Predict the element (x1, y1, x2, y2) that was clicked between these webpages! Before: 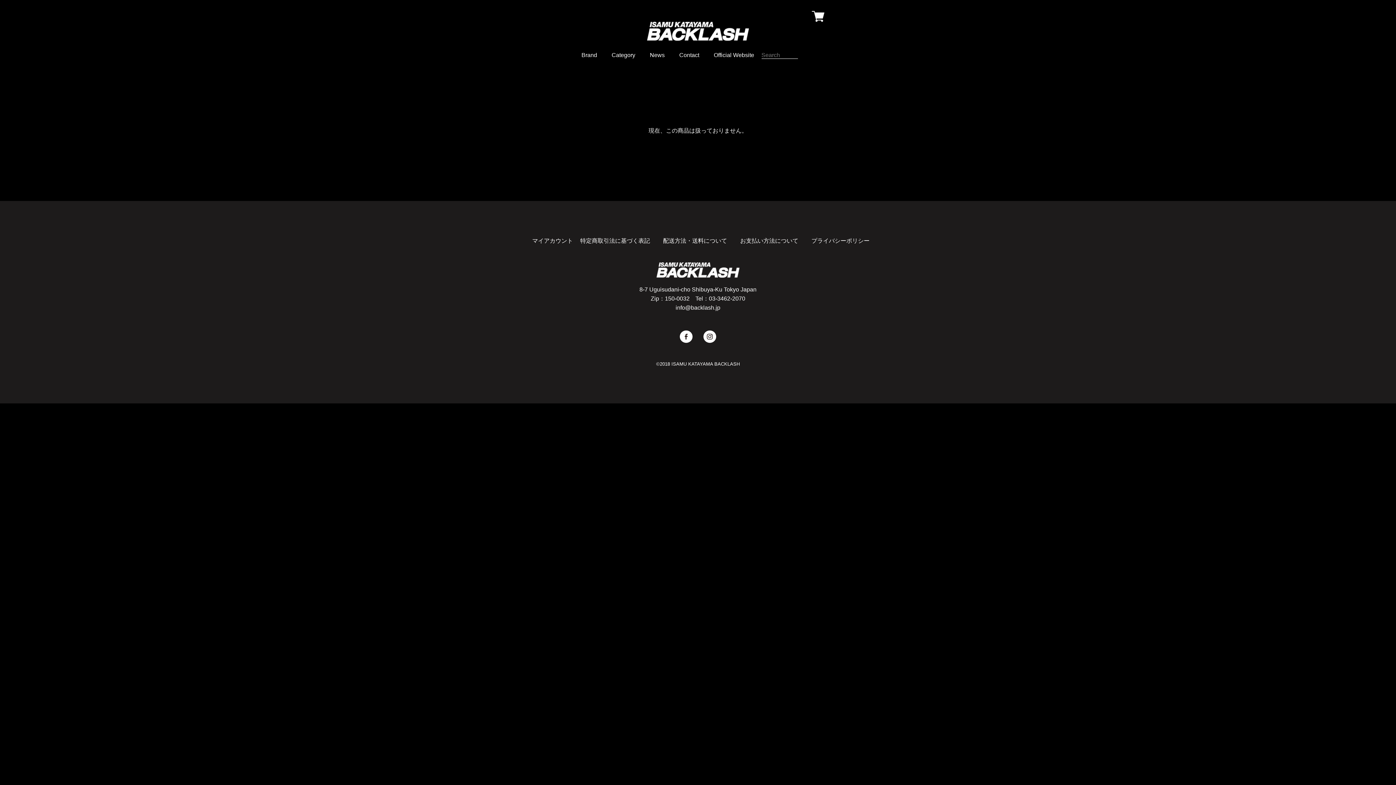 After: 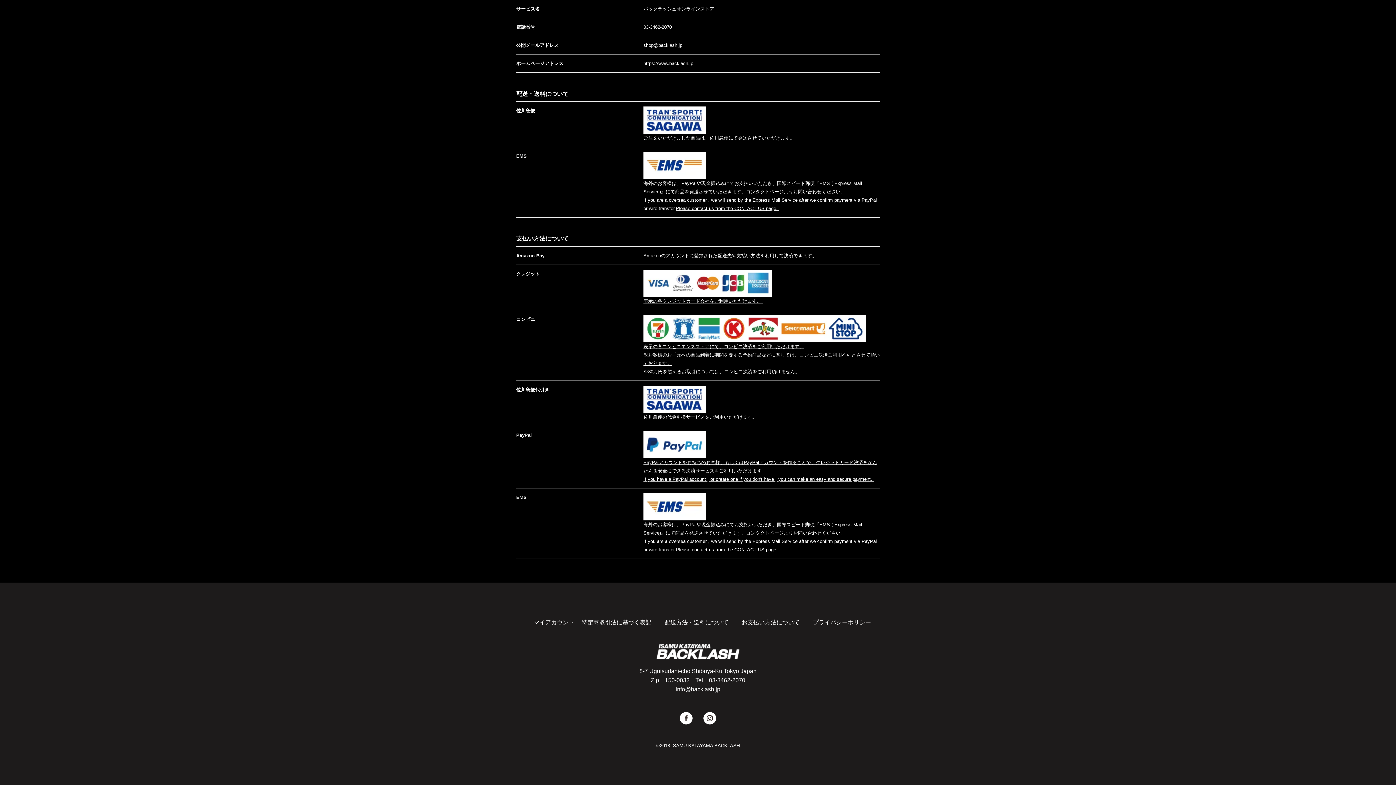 Action: label: お支払い方法について bbox: (740, 237, 798, 244)